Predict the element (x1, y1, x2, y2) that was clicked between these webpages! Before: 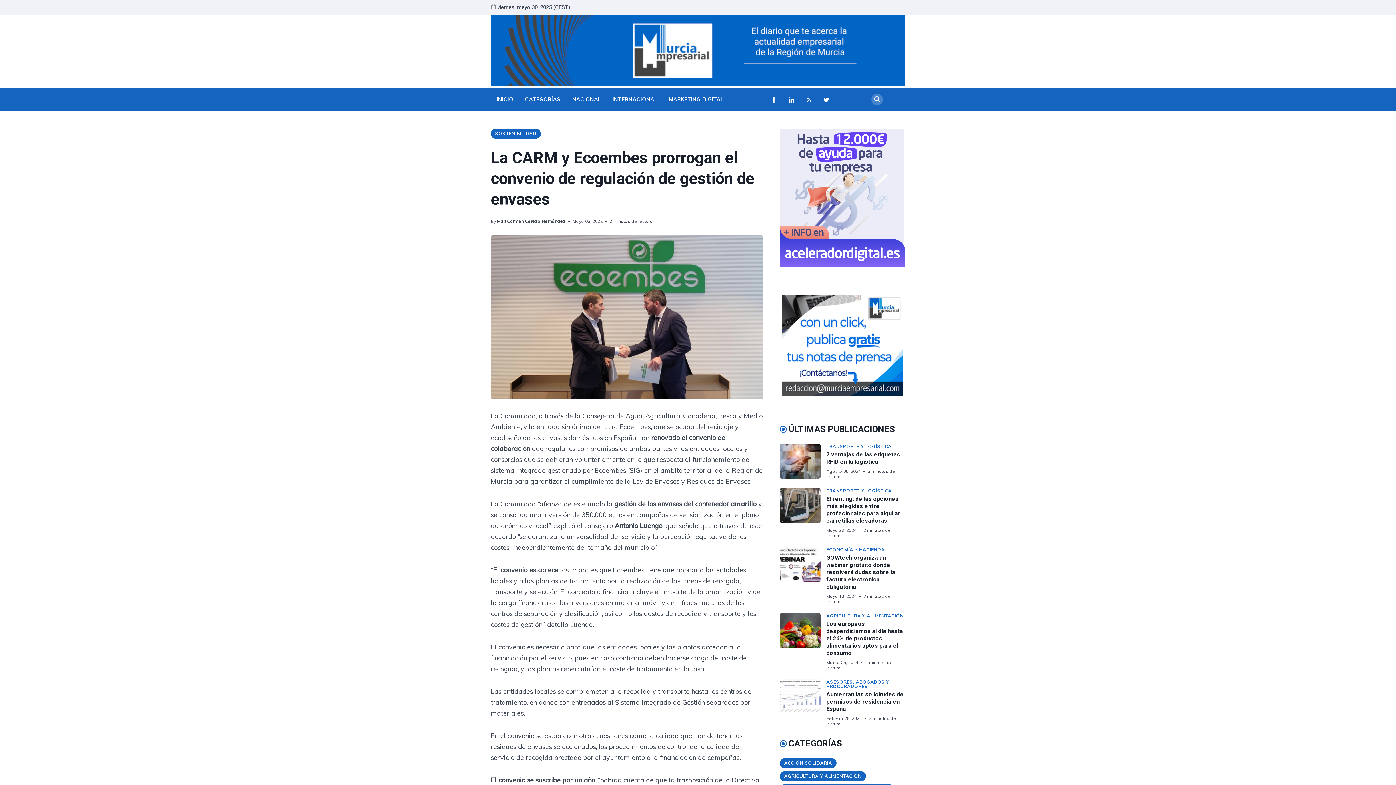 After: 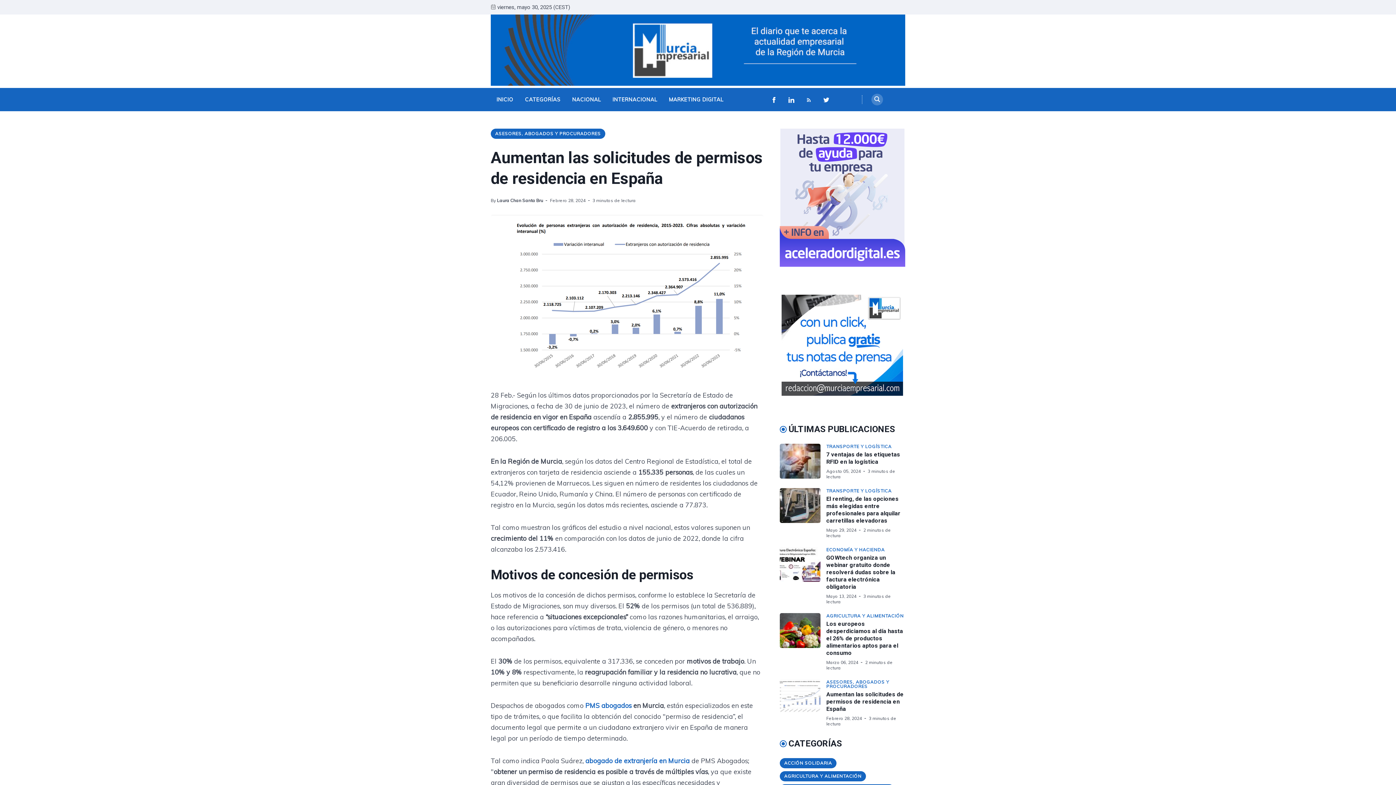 Action: label: Aumentan las solicitudes de permisos de residencia en España bbox: (826, 691, 904, 712)